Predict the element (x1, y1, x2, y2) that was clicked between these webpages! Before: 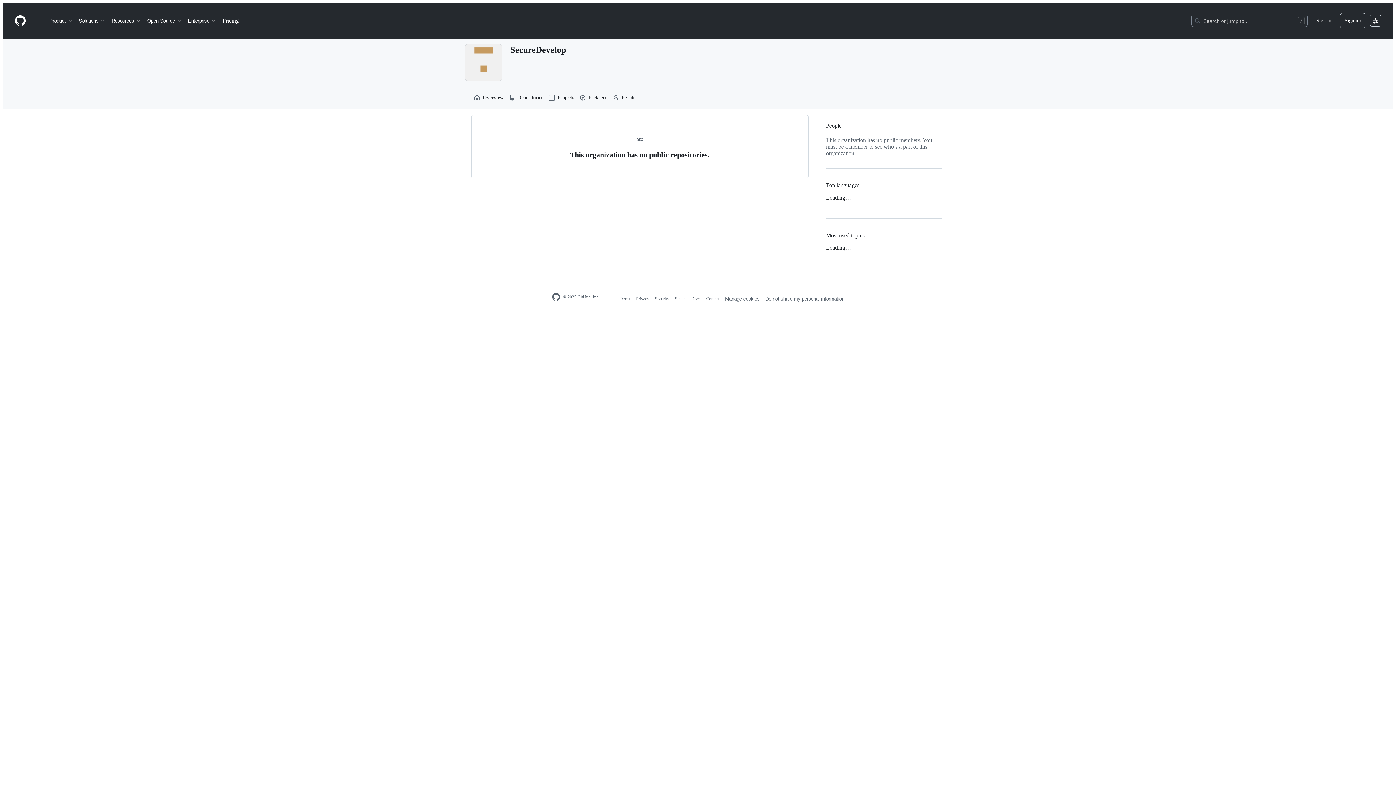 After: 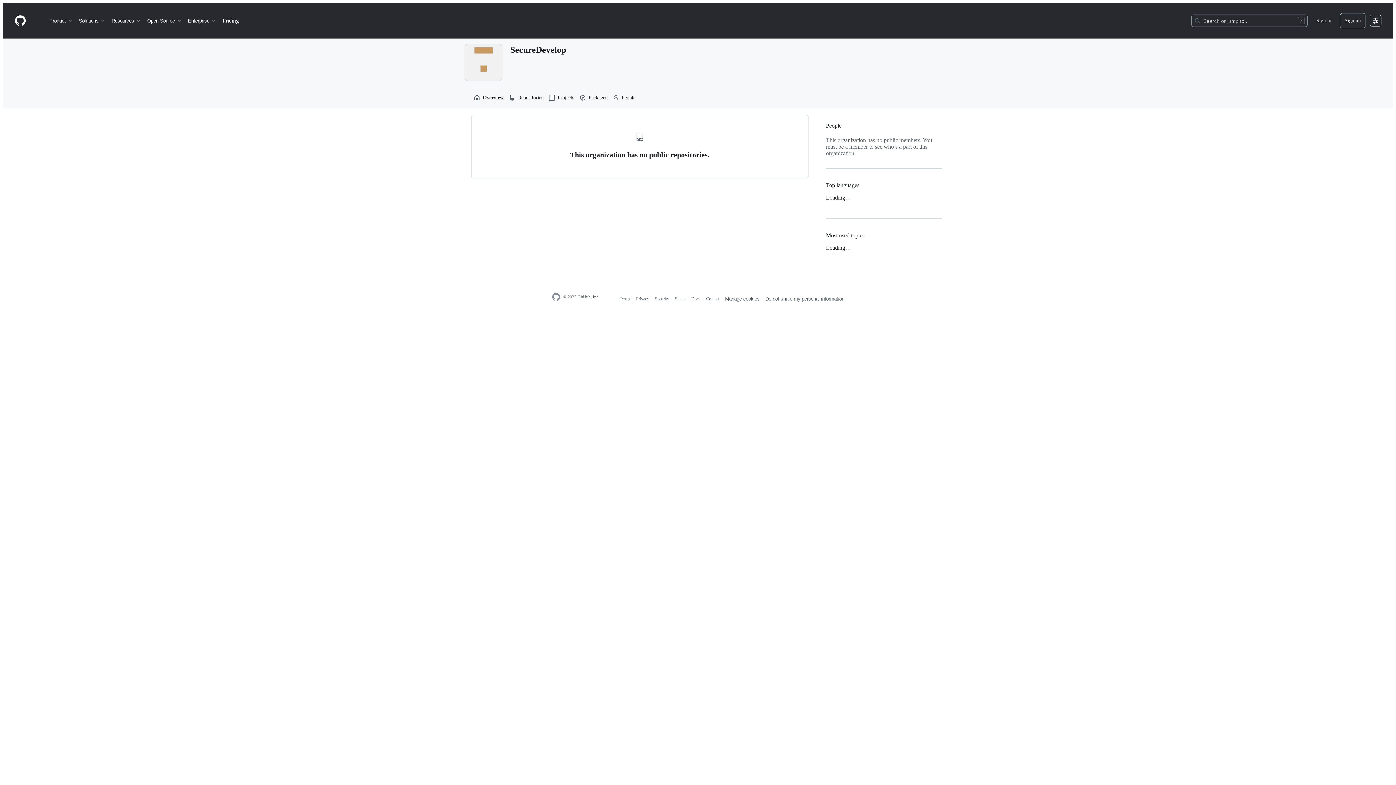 Action: label: GitHub Homepage bbox: (551, 292, 560, 301)